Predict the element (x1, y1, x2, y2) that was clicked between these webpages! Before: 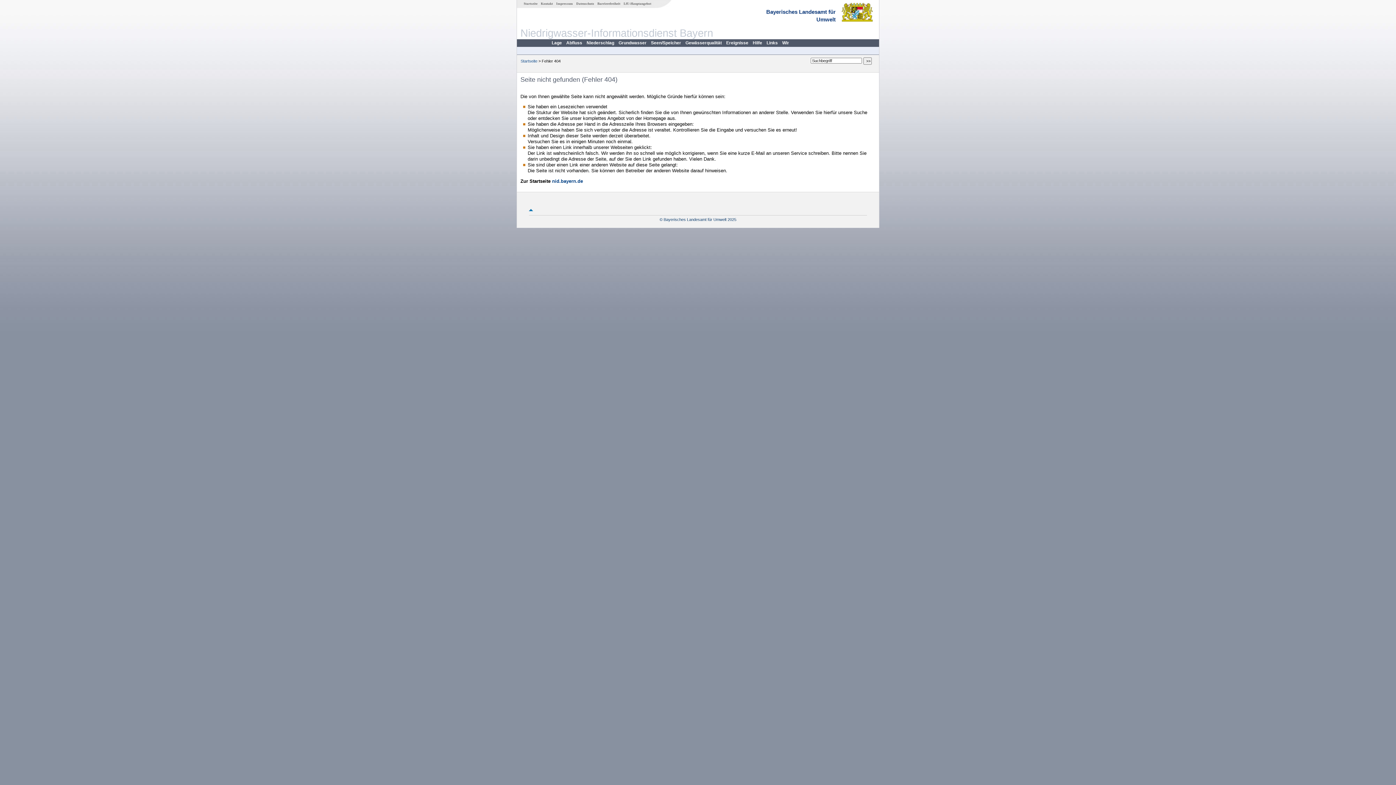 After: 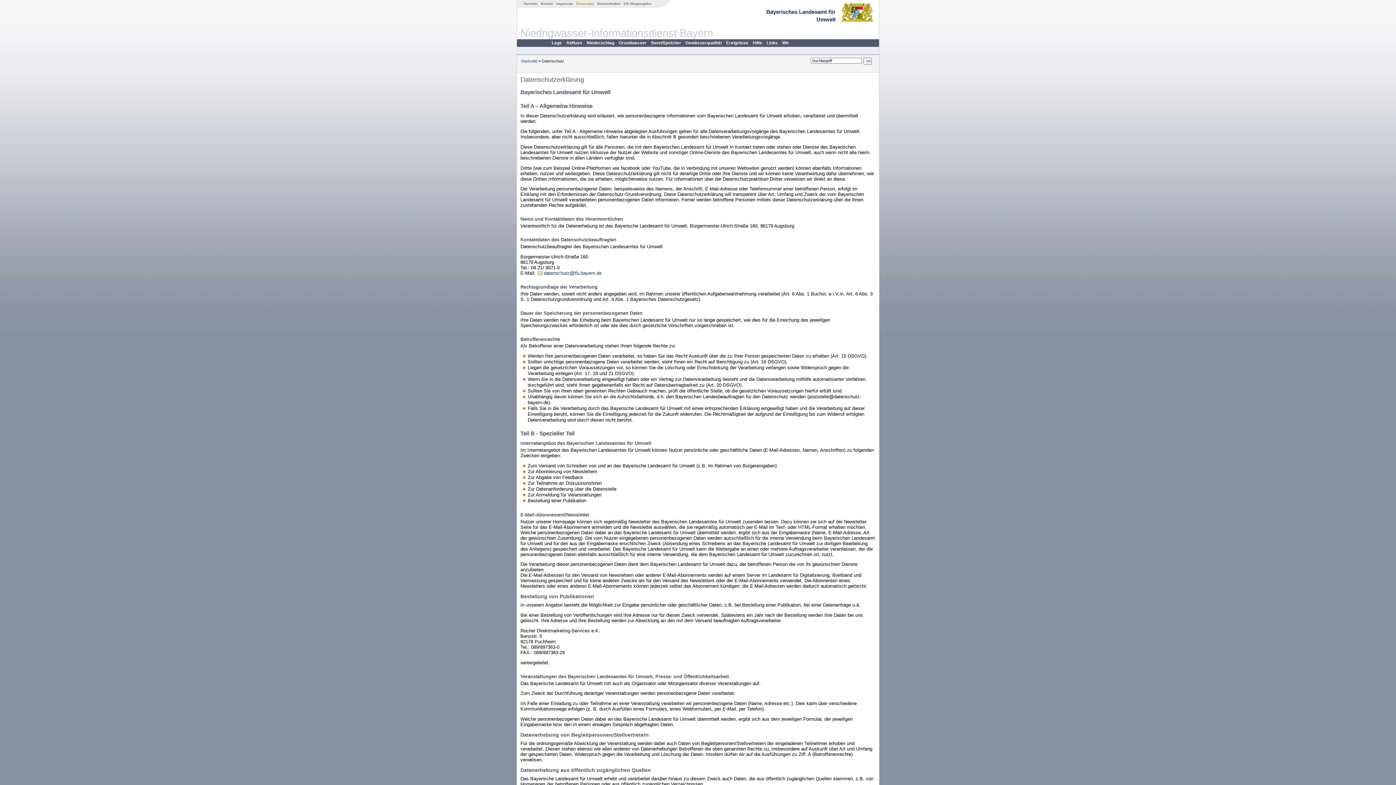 Action: label: Datenschutz bbox: (574, 1, 595, 5)